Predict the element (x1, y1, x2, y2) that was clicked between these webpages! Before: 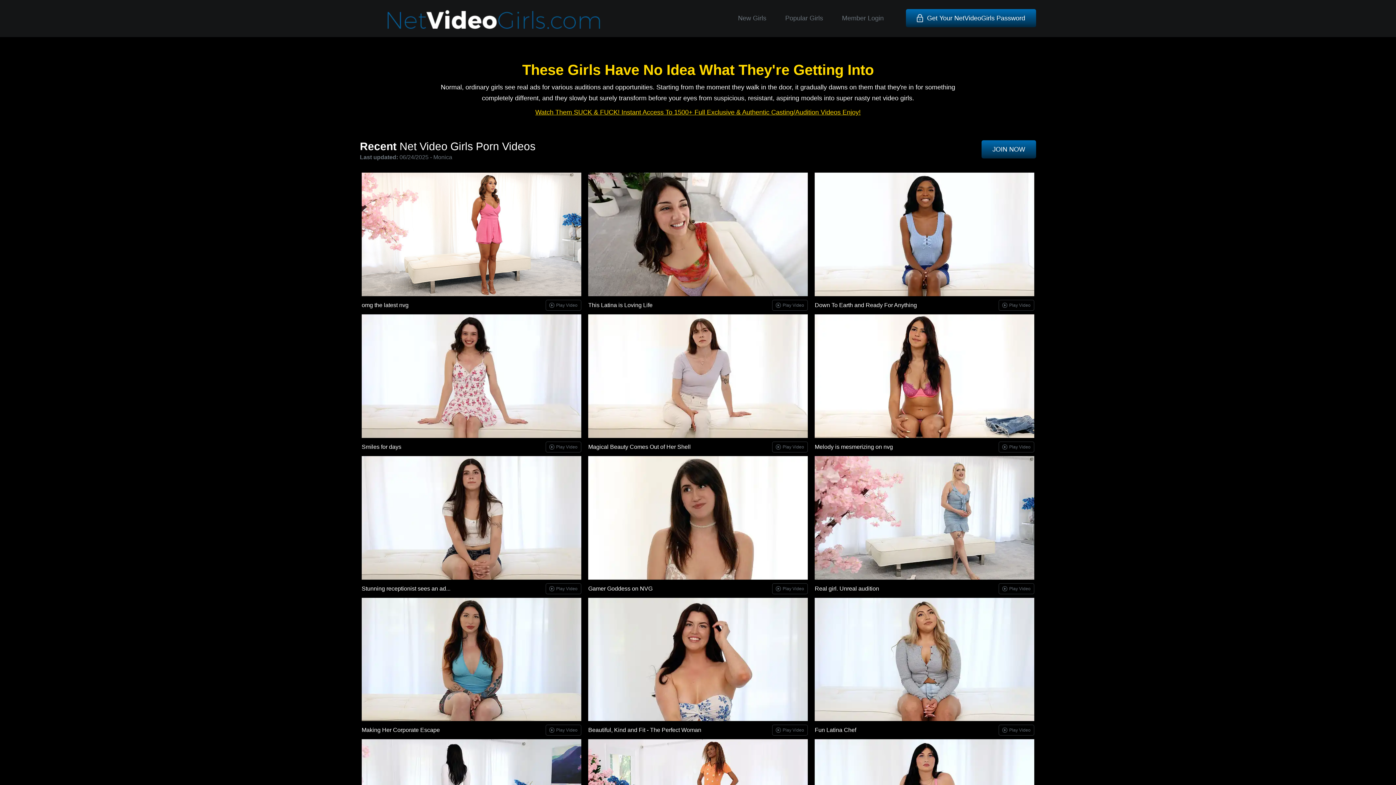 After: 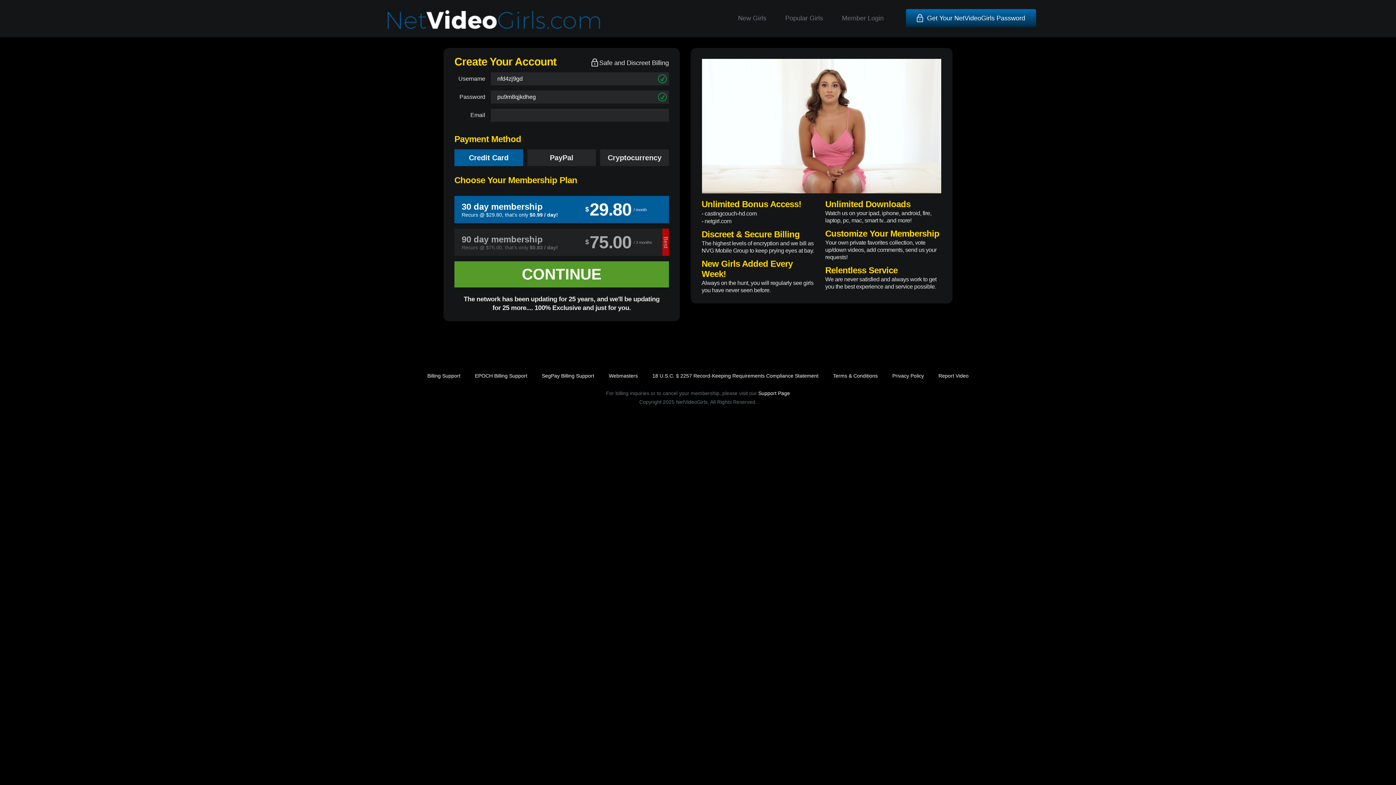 Action: bbox: (814, 172, 1034, 178)